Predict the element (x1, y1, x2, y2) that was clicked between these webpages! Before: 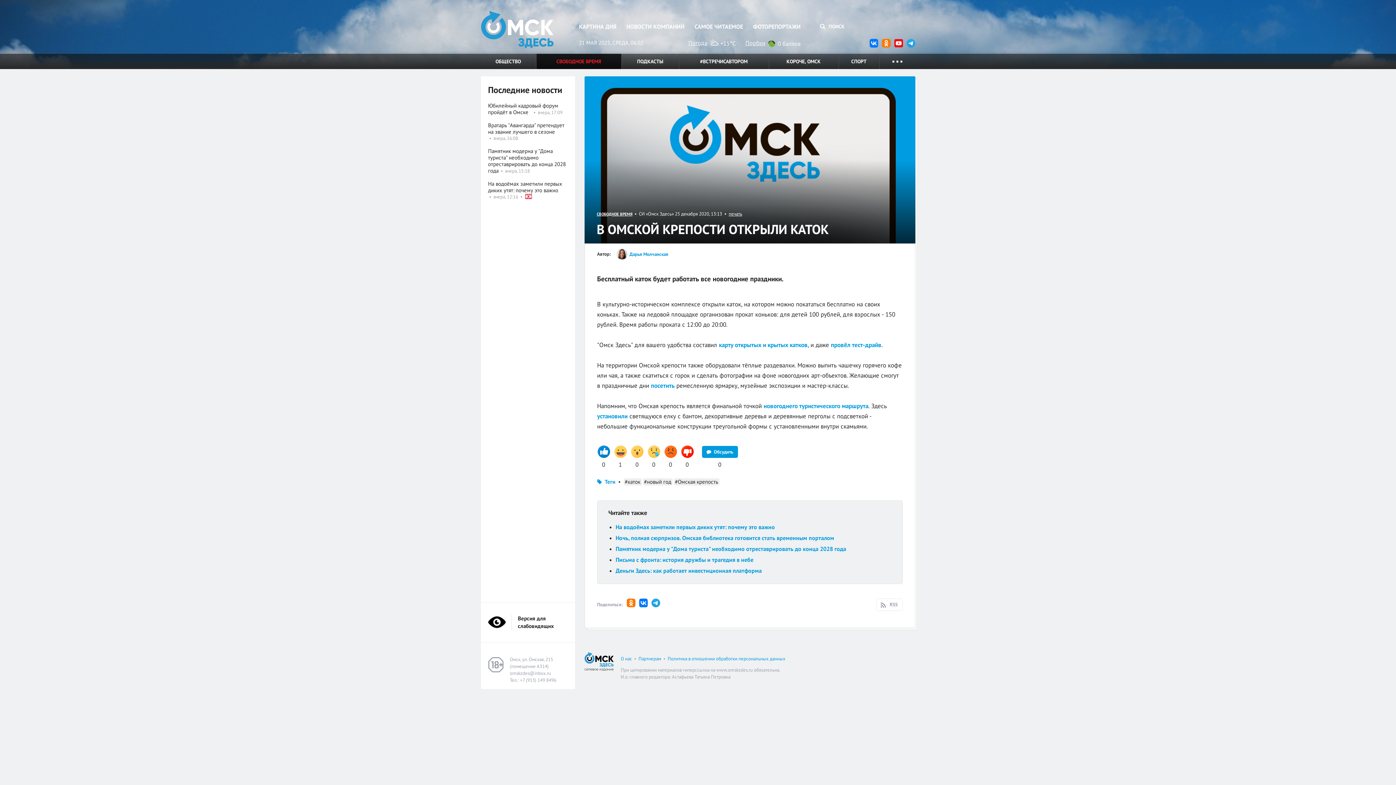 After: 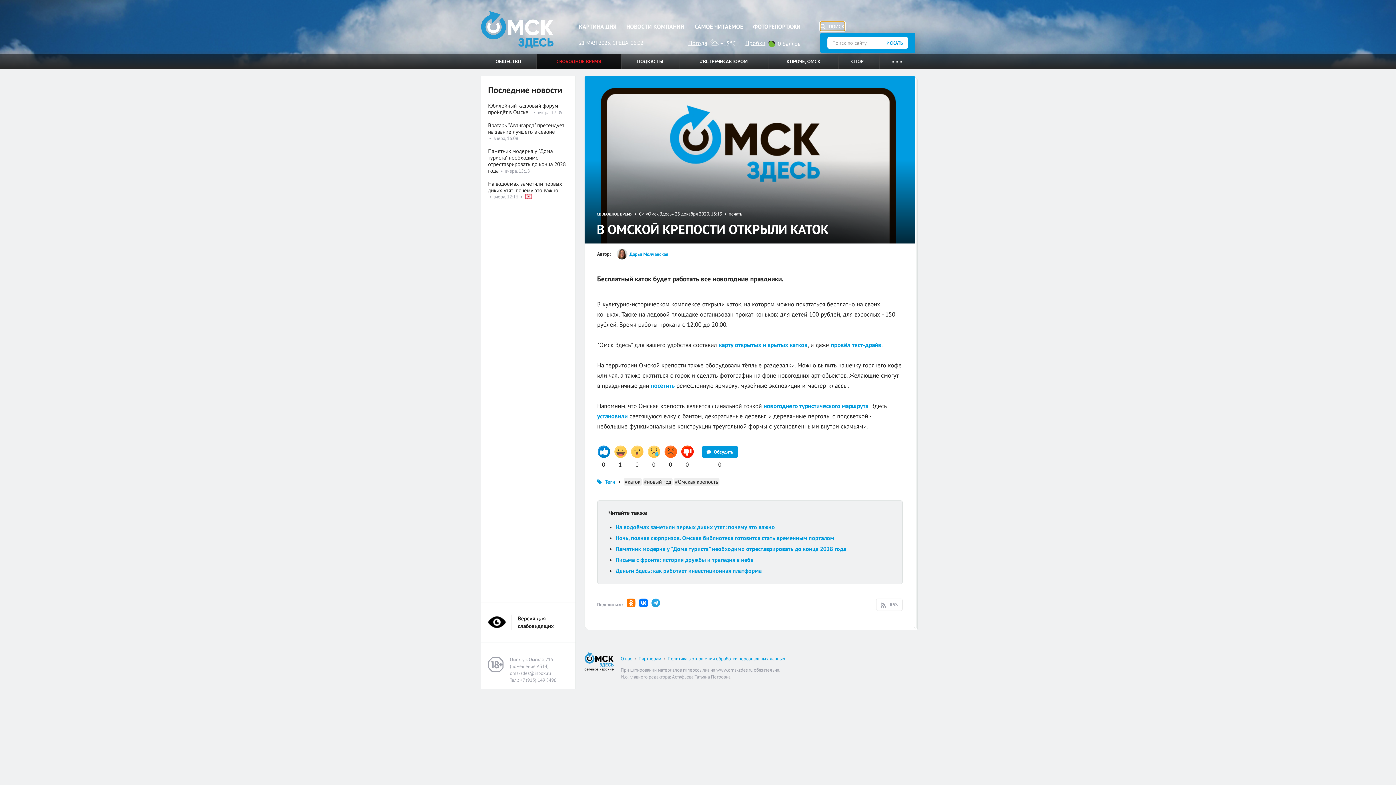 Action: label:  ПОИСК bbox: (820, 21, 844, 30)